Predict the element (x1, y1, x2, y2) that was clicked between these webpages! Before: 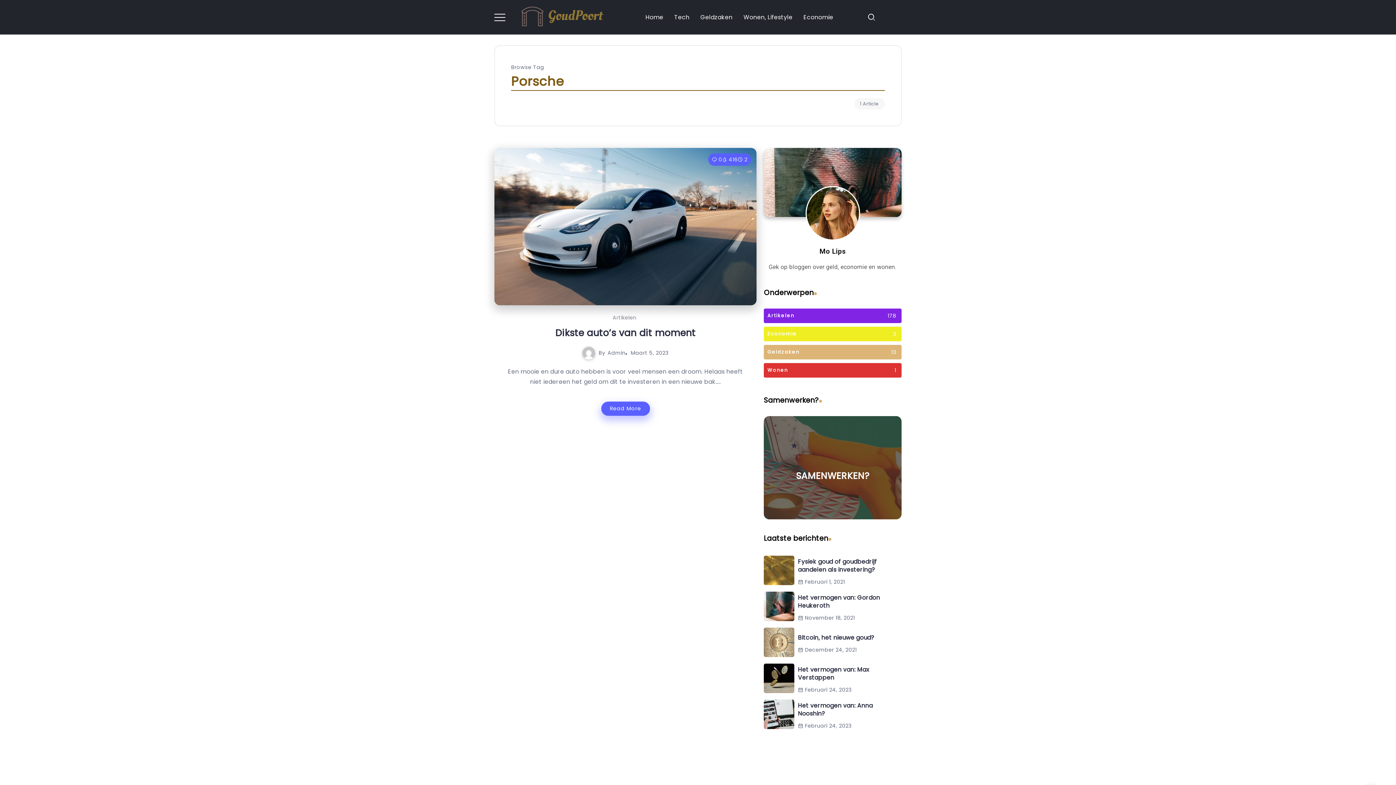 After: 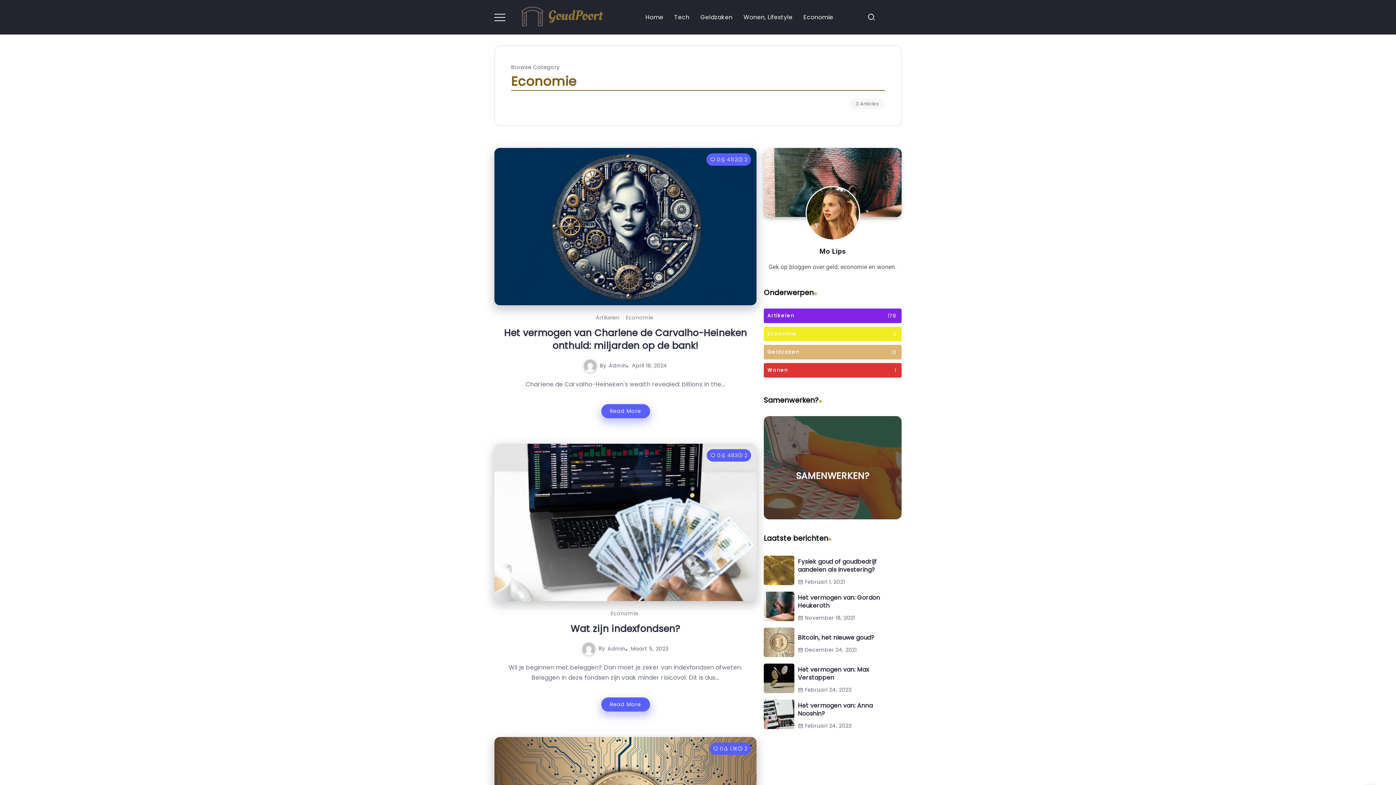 Action: label: Economie
3 bbox: (764, 326, 901, 341)